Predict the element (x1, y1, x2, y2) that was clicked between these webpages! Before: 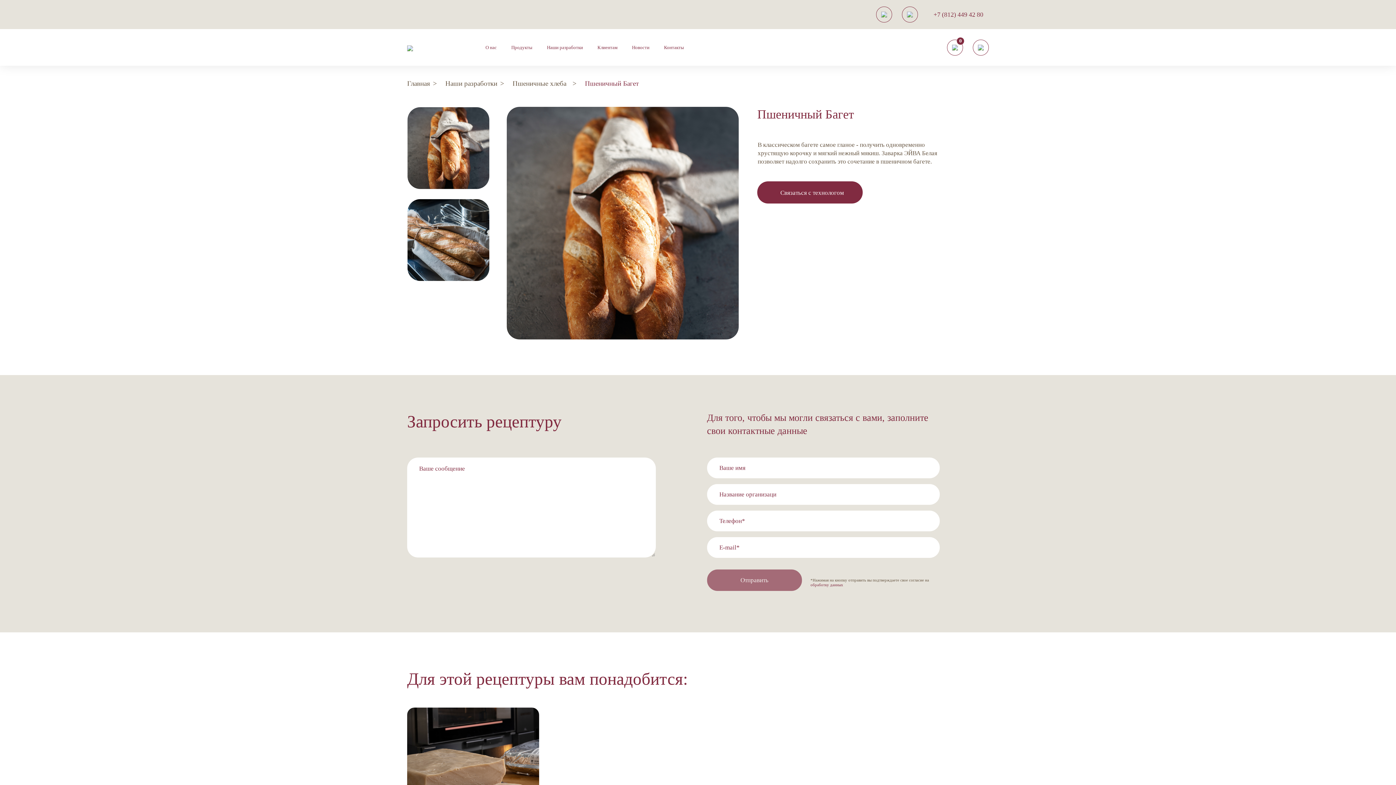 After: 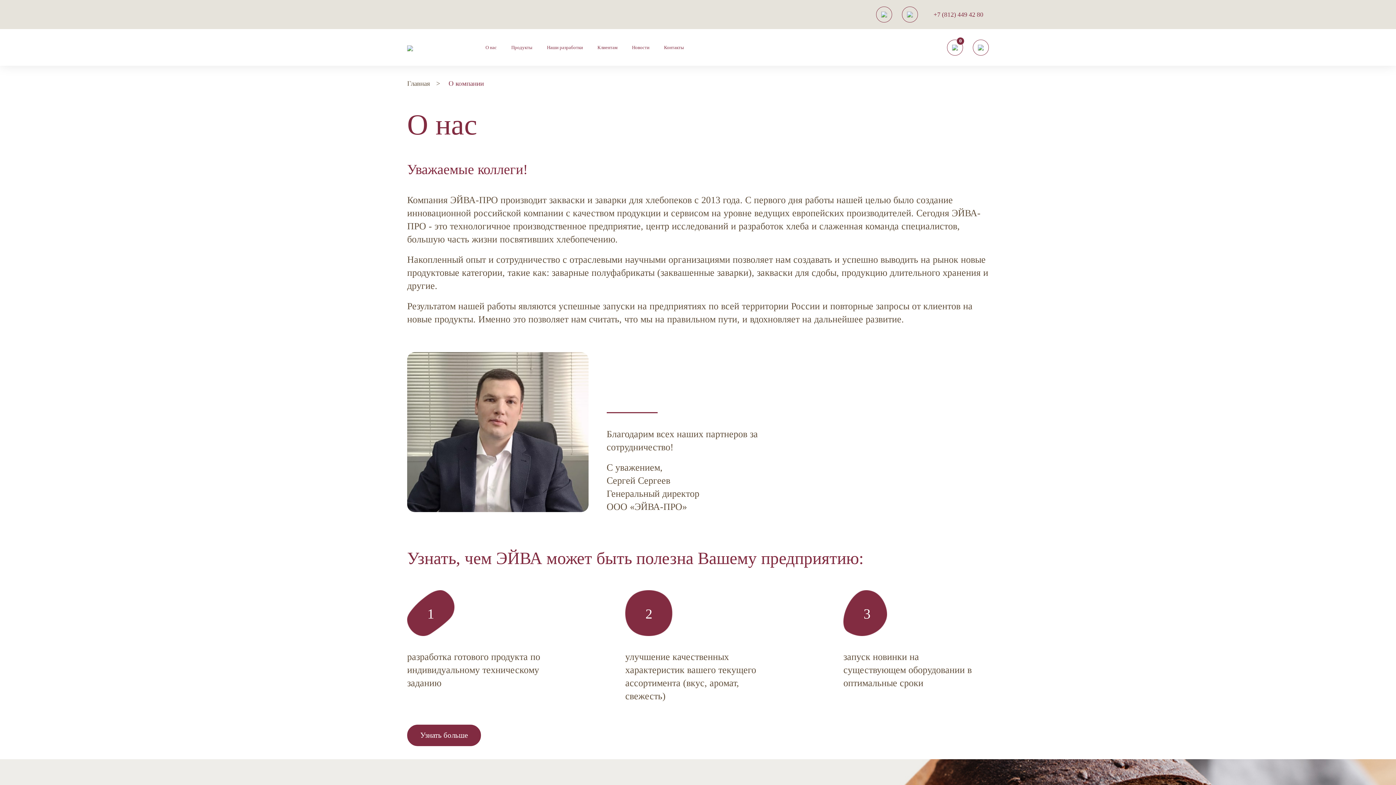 Action: bbox: (482, 40, 500, 54) label: О нас